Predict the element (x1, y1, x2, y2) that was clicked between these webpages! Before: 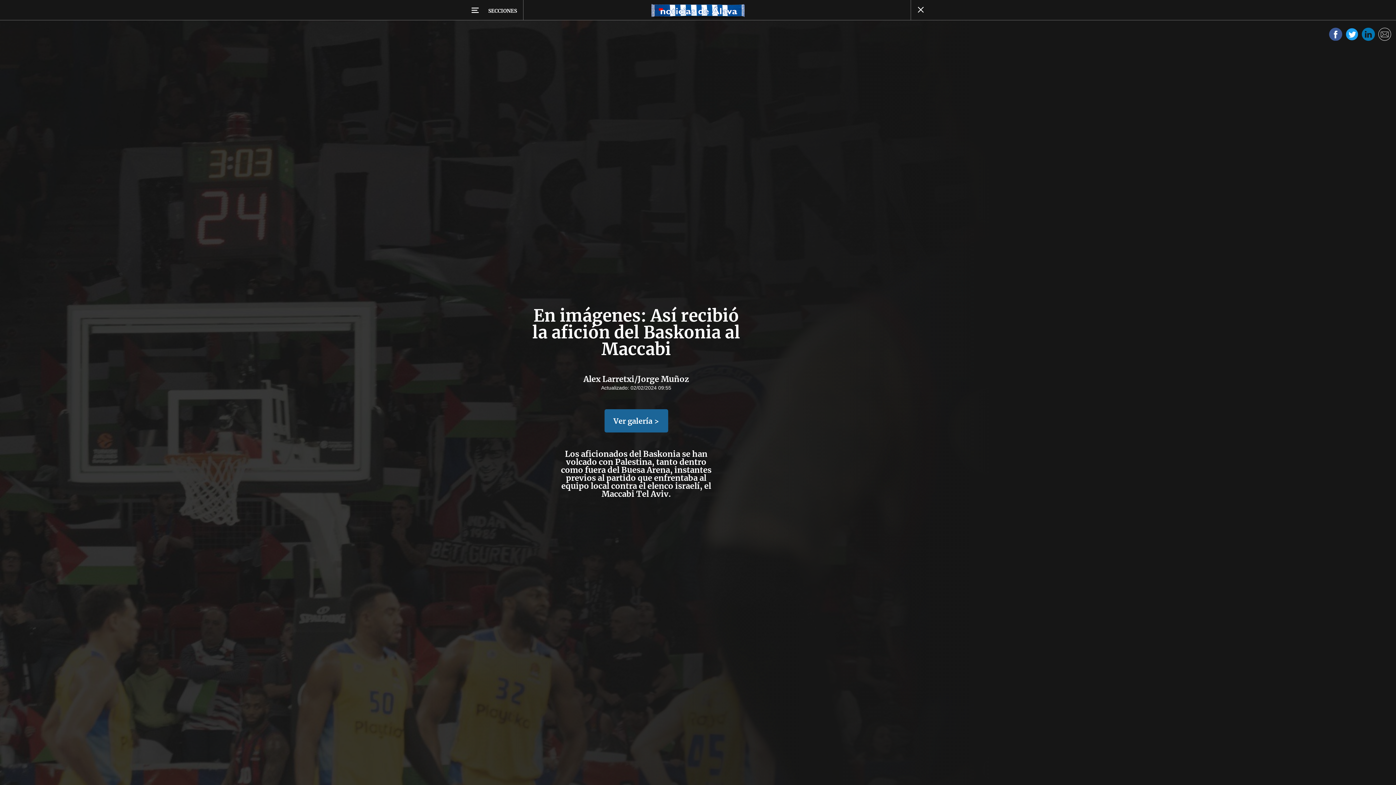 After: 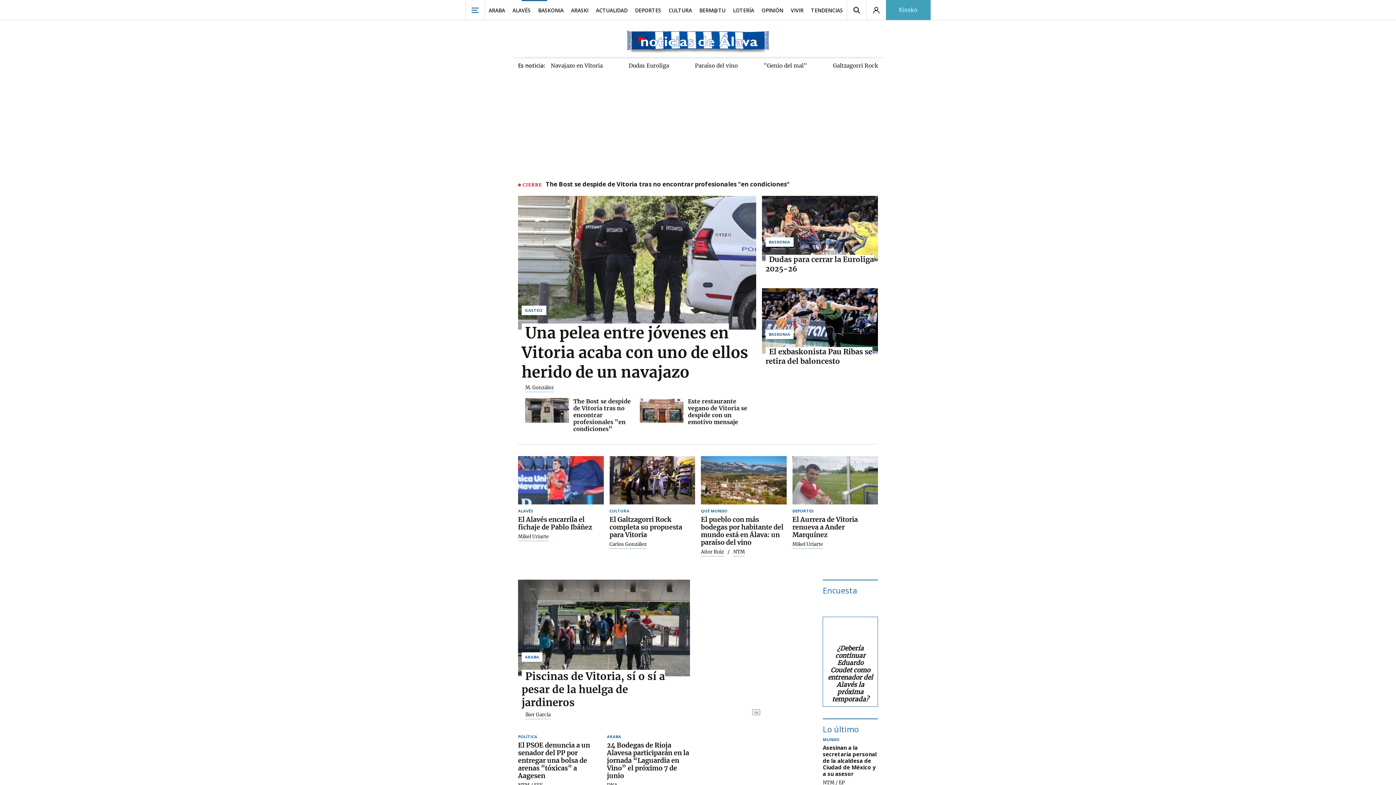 Action: bbox: (651, 0, 744, 20)